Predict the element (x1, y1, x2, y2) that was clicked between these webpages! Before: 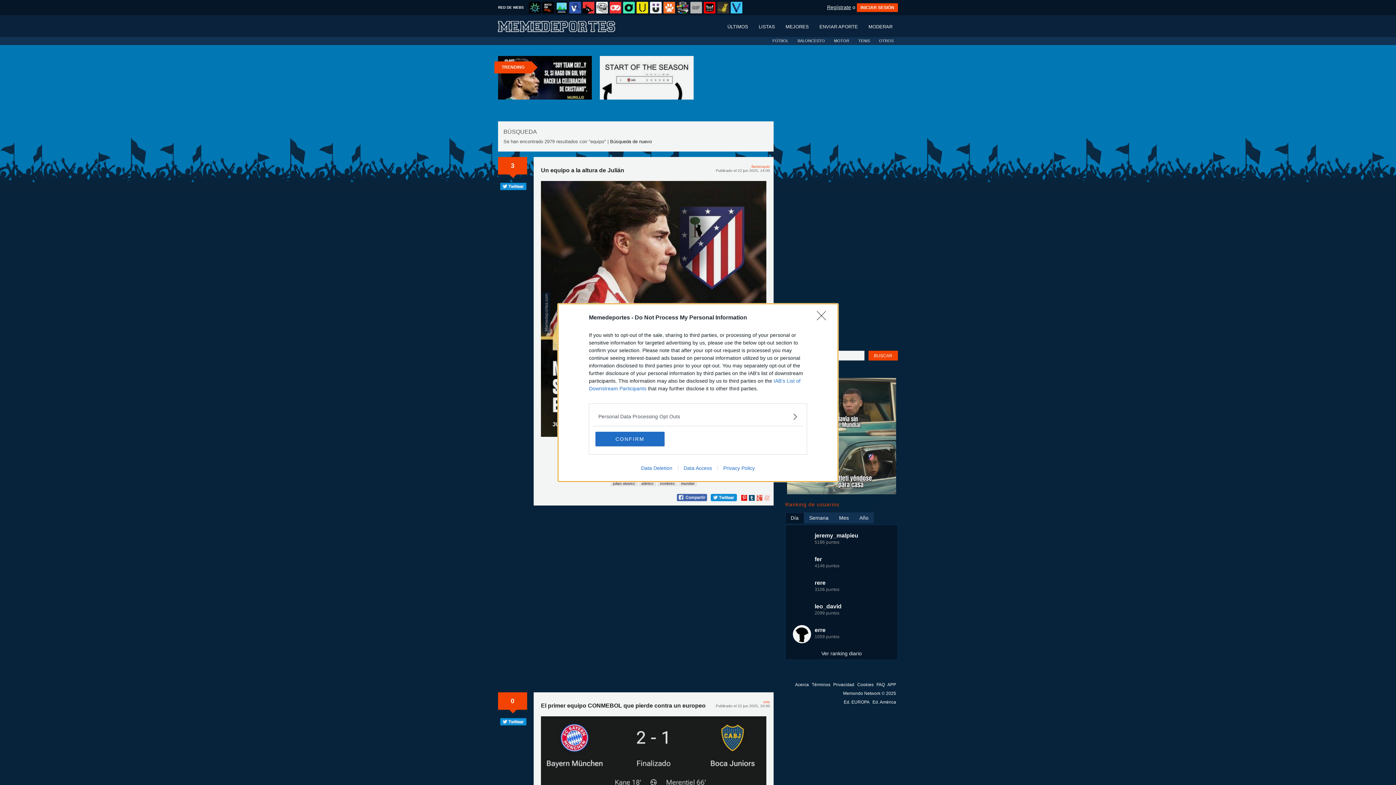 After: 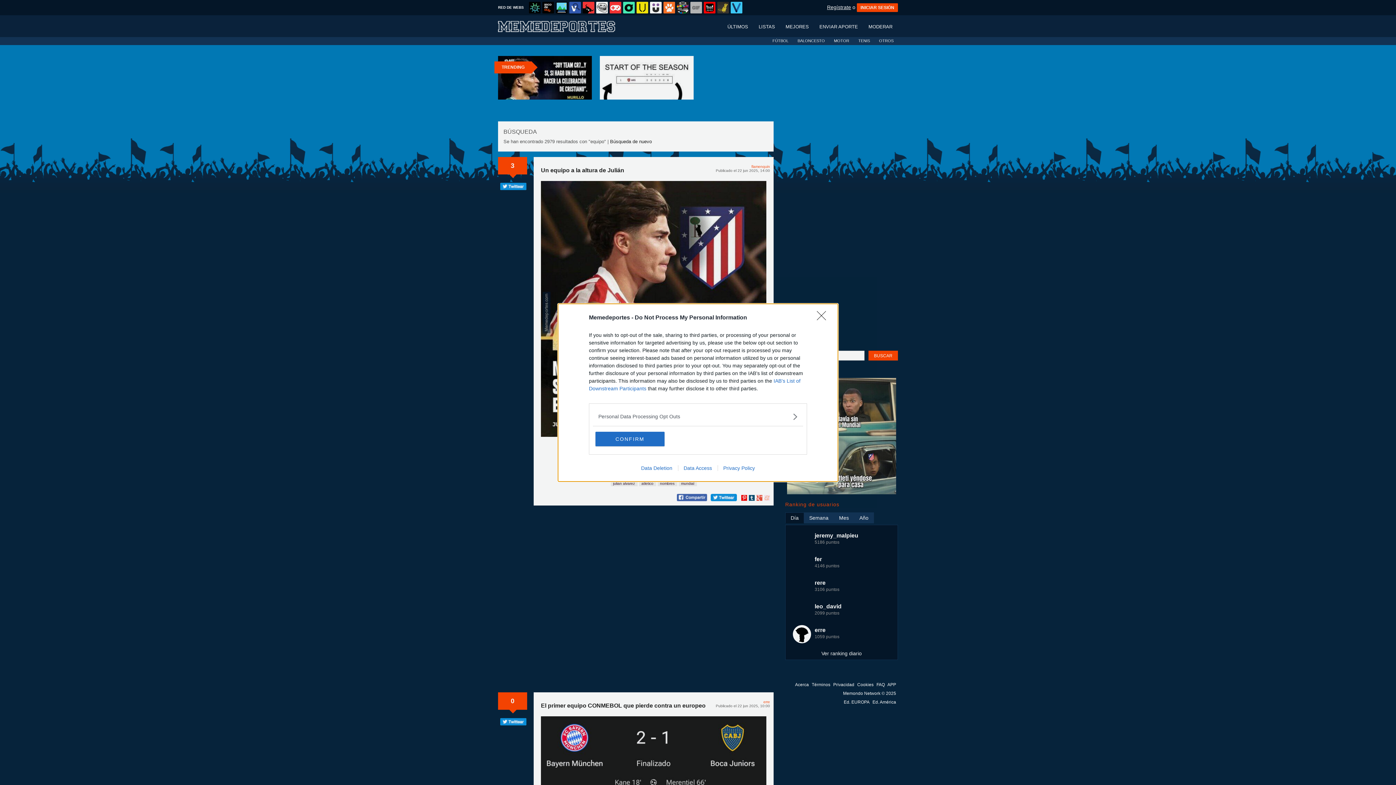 Action: label: Privacy Policy bbox: (717, 465, 760, 471)